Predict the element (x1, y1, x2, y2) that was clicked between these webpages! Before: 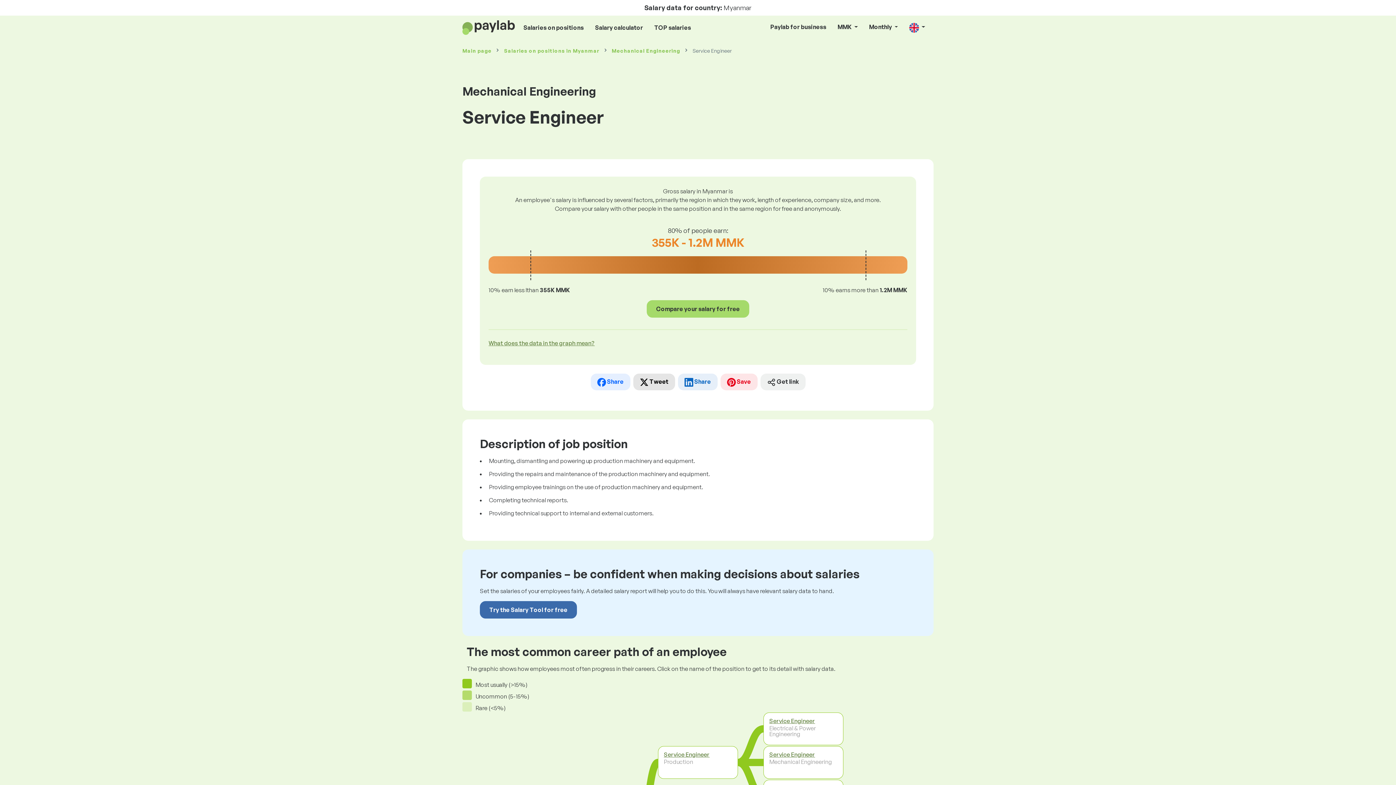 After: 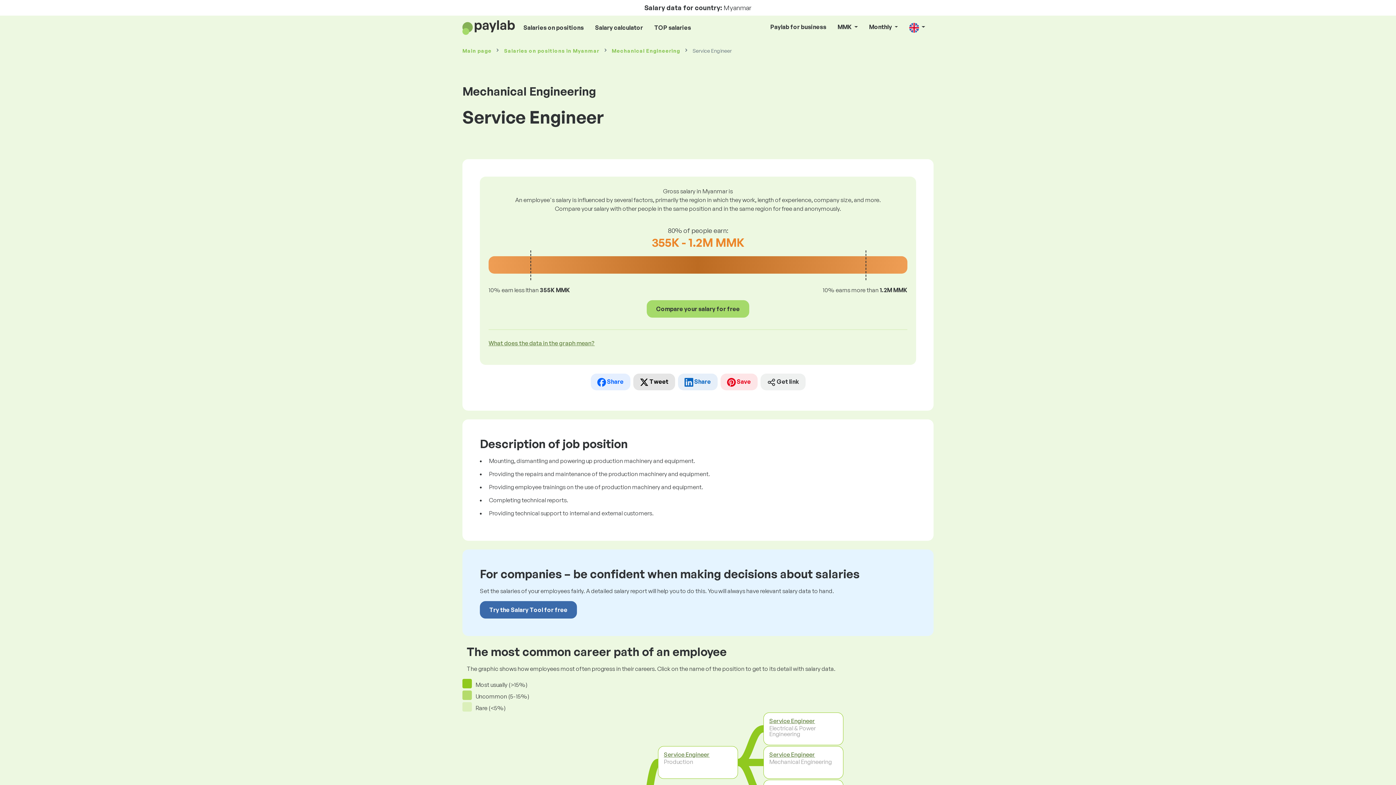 Action: bbox: (633, 373, 675, 390) label:  Tweet